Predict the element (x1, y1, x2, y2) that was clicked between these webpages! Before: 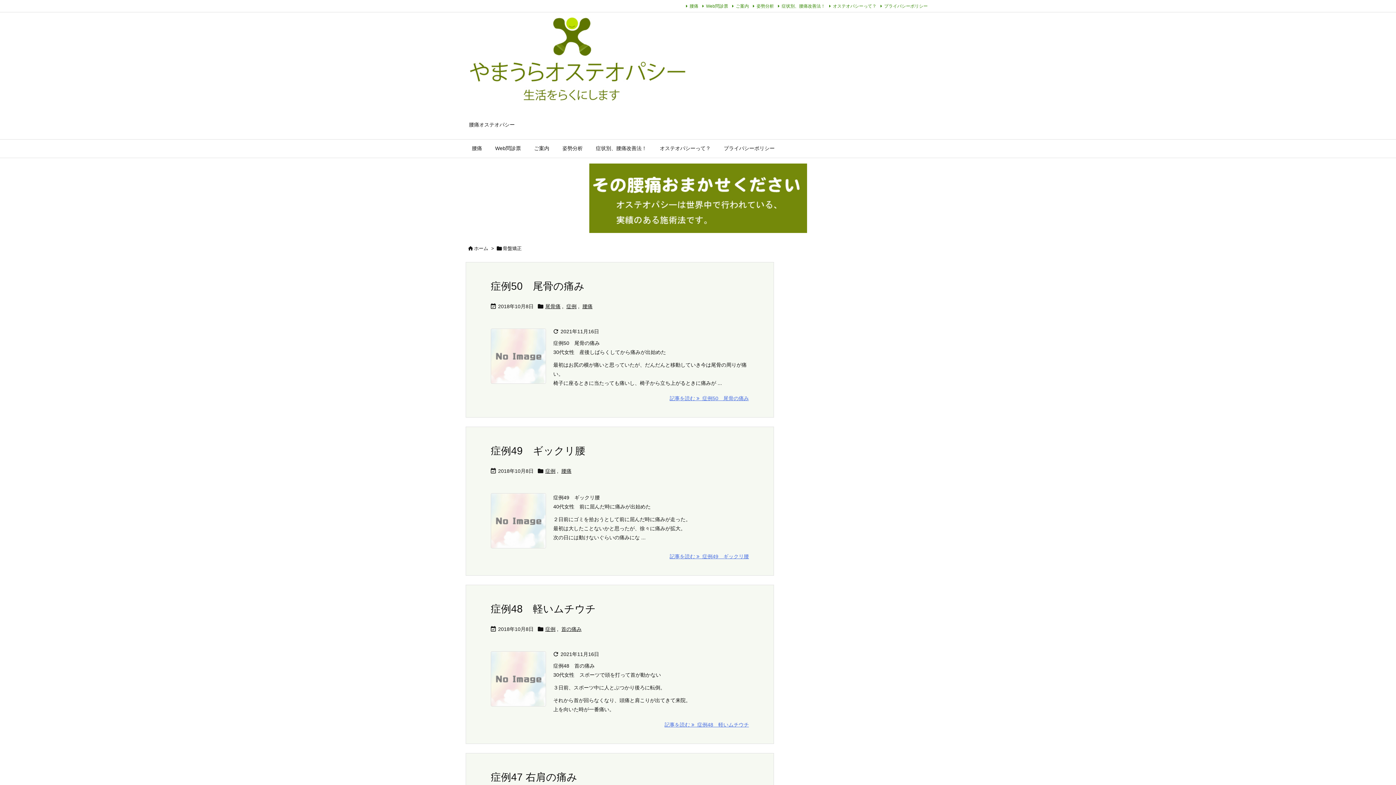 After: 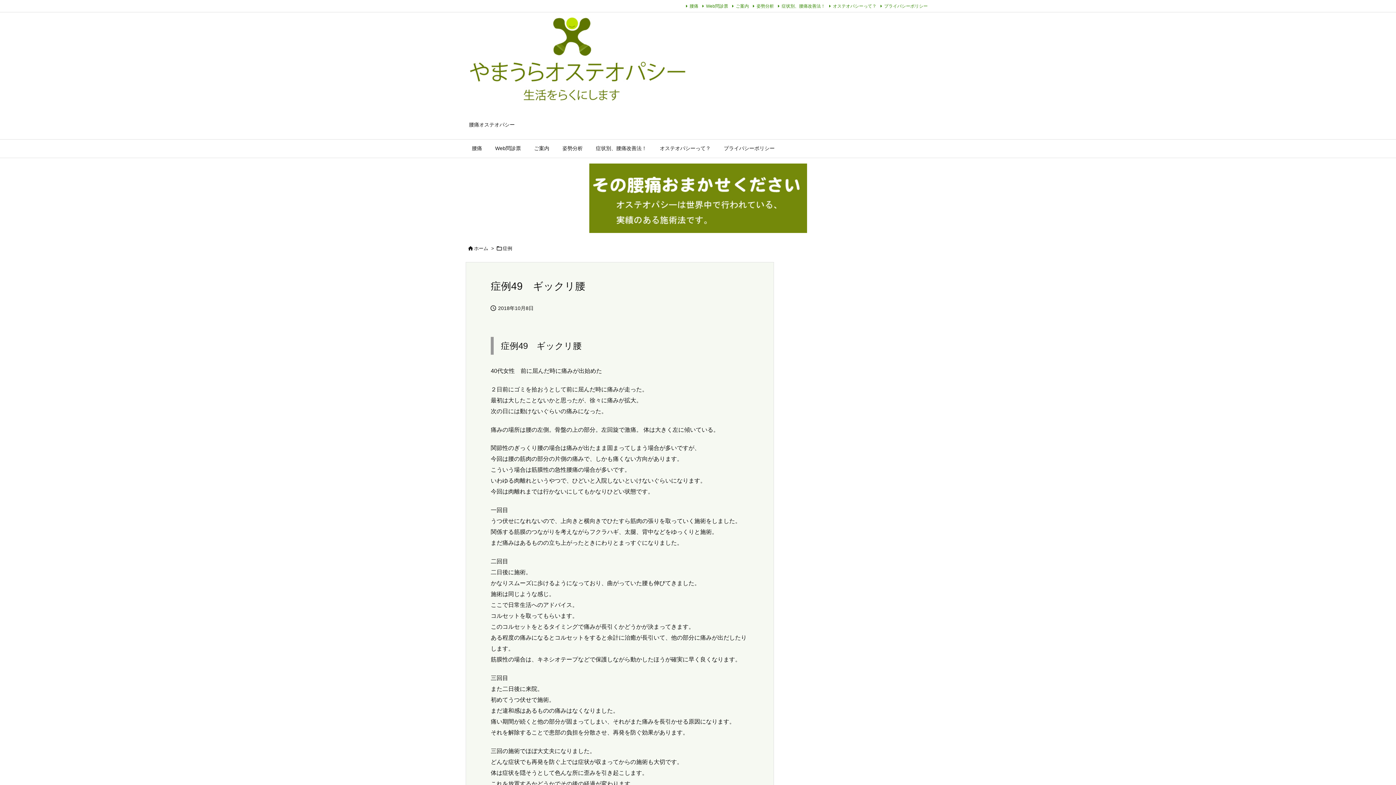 Action: bbox: (669, 553, 749, 559) label: 記事を読む